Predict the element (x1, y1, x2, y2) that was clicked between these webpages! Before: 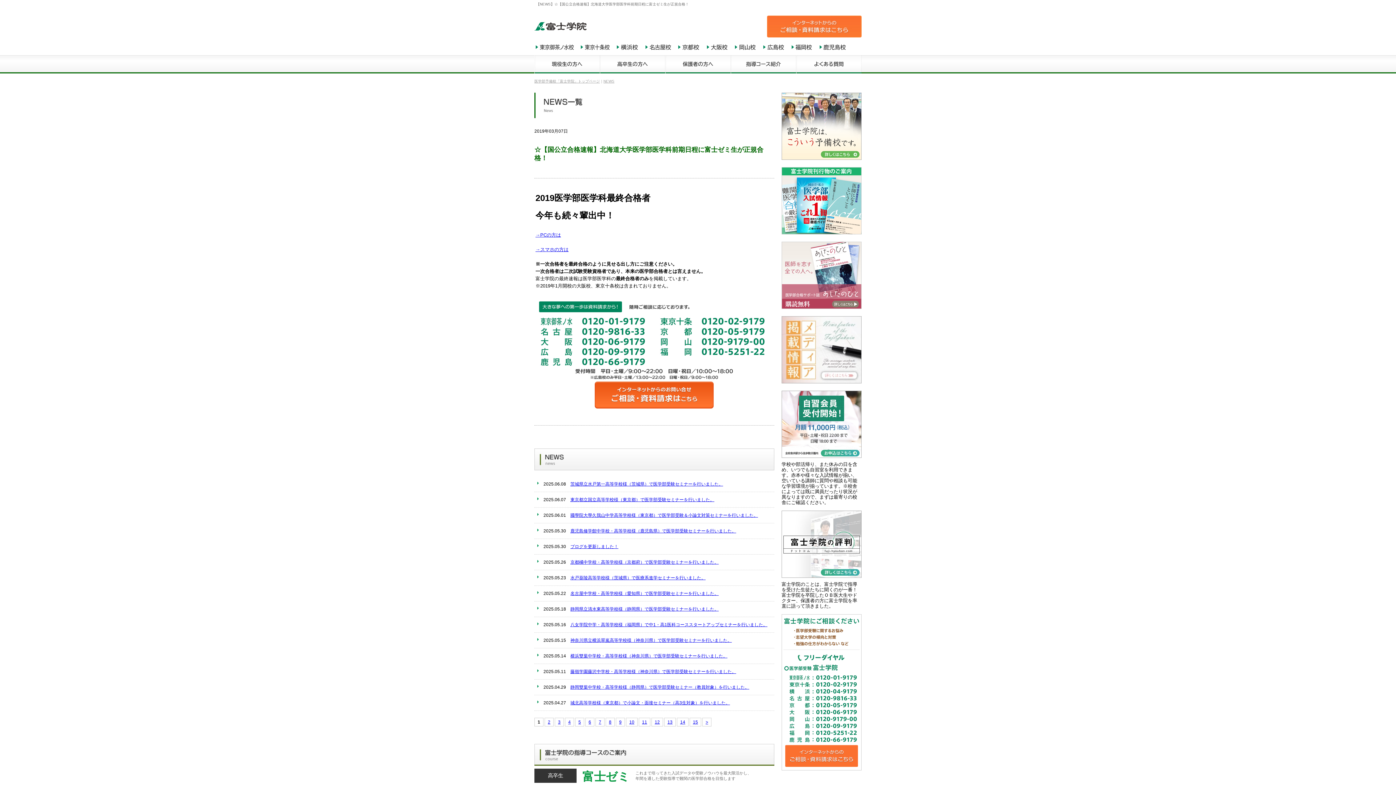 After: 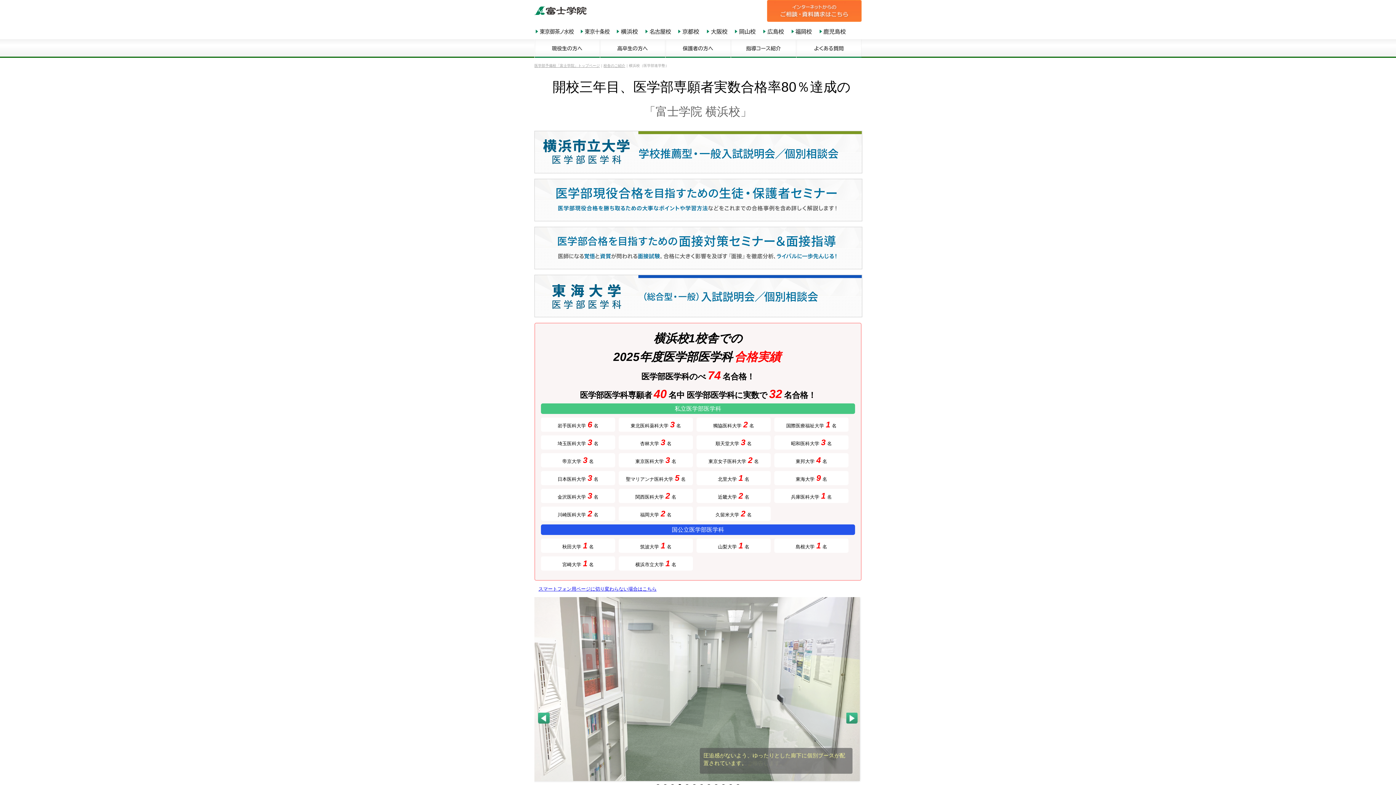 Action: bbox: (616, 47, 642, 52)